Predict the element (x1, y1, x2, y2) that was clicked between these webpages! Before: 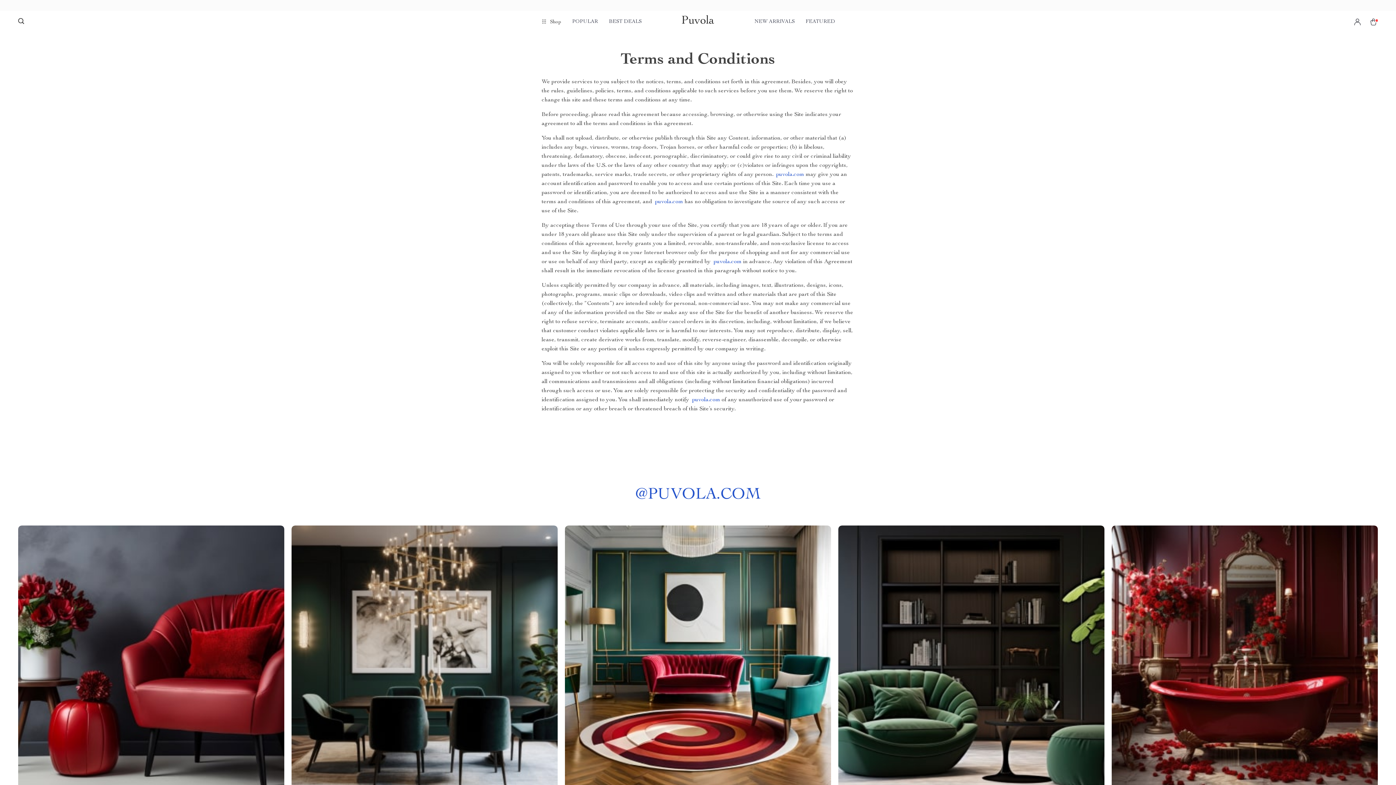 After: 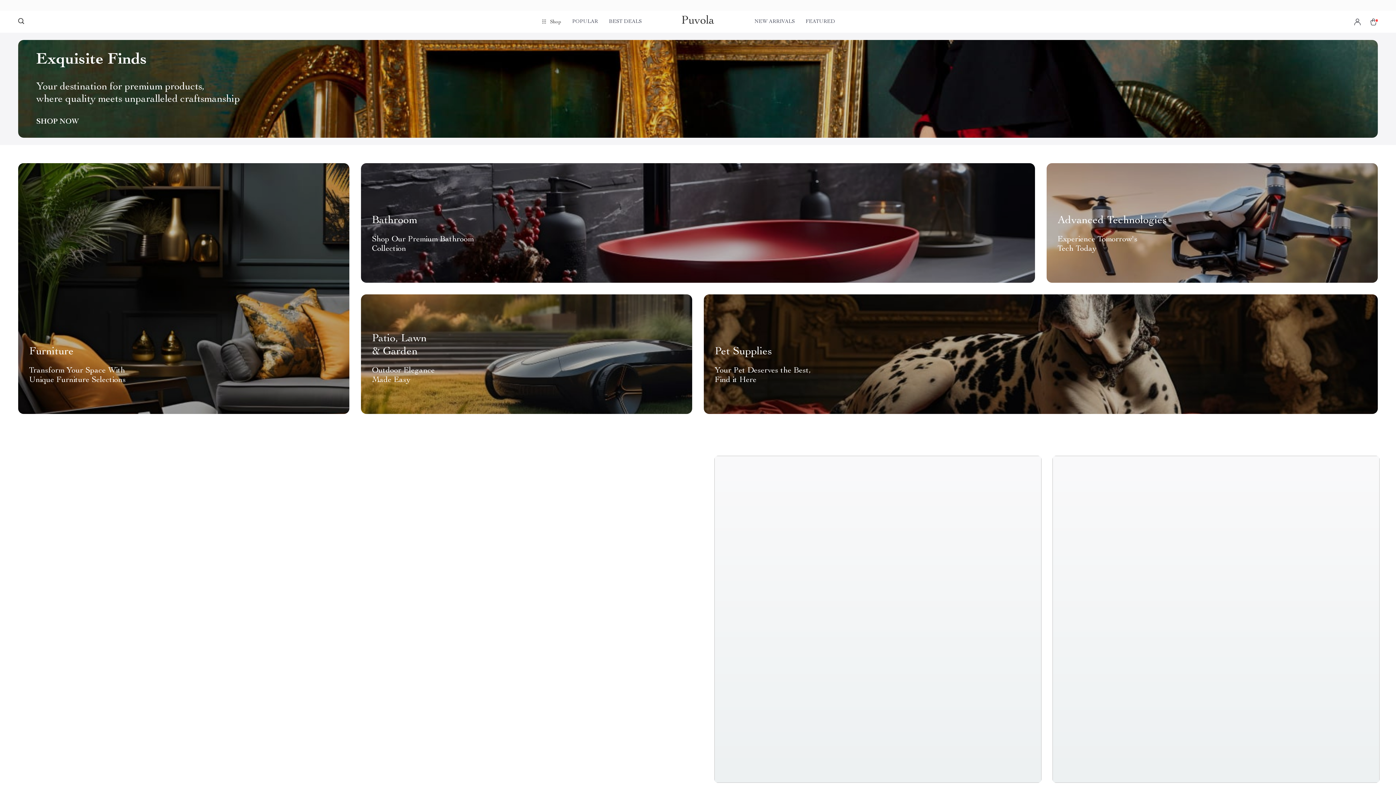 Action: bbox: (655, 199, 683, 205) label: puvola.com